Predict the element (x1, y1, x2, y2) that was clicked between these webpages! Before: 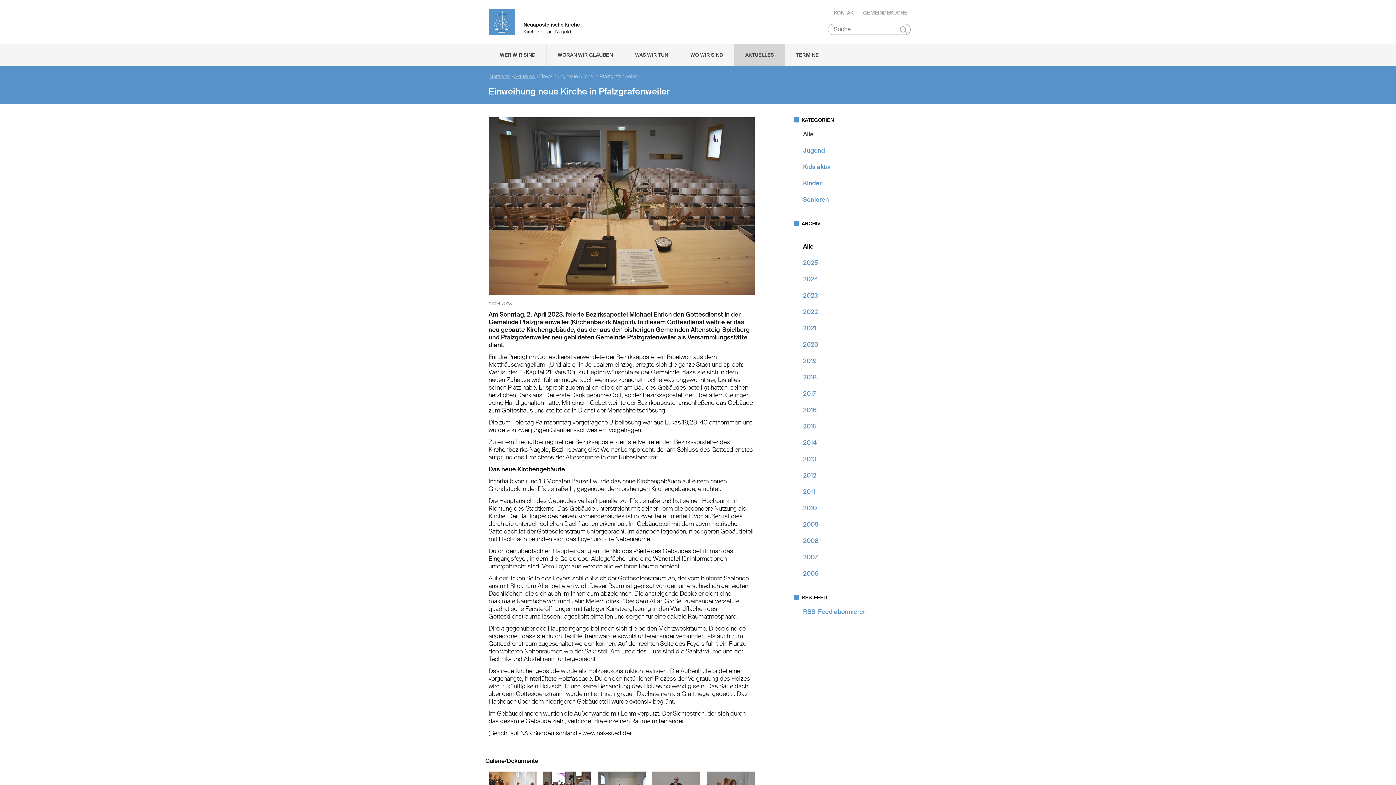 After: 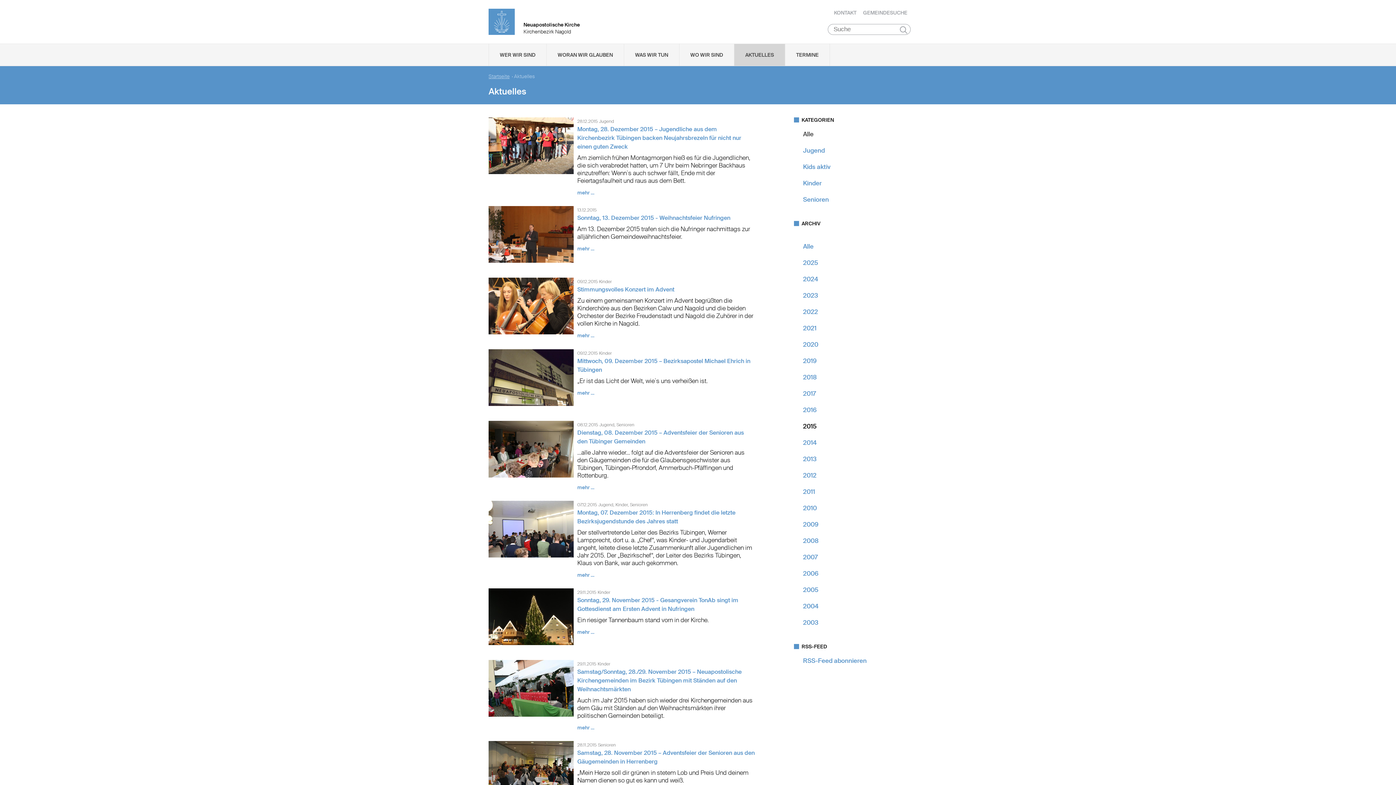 Action: label: 2015 bbox: (803, 422, 816, 430)